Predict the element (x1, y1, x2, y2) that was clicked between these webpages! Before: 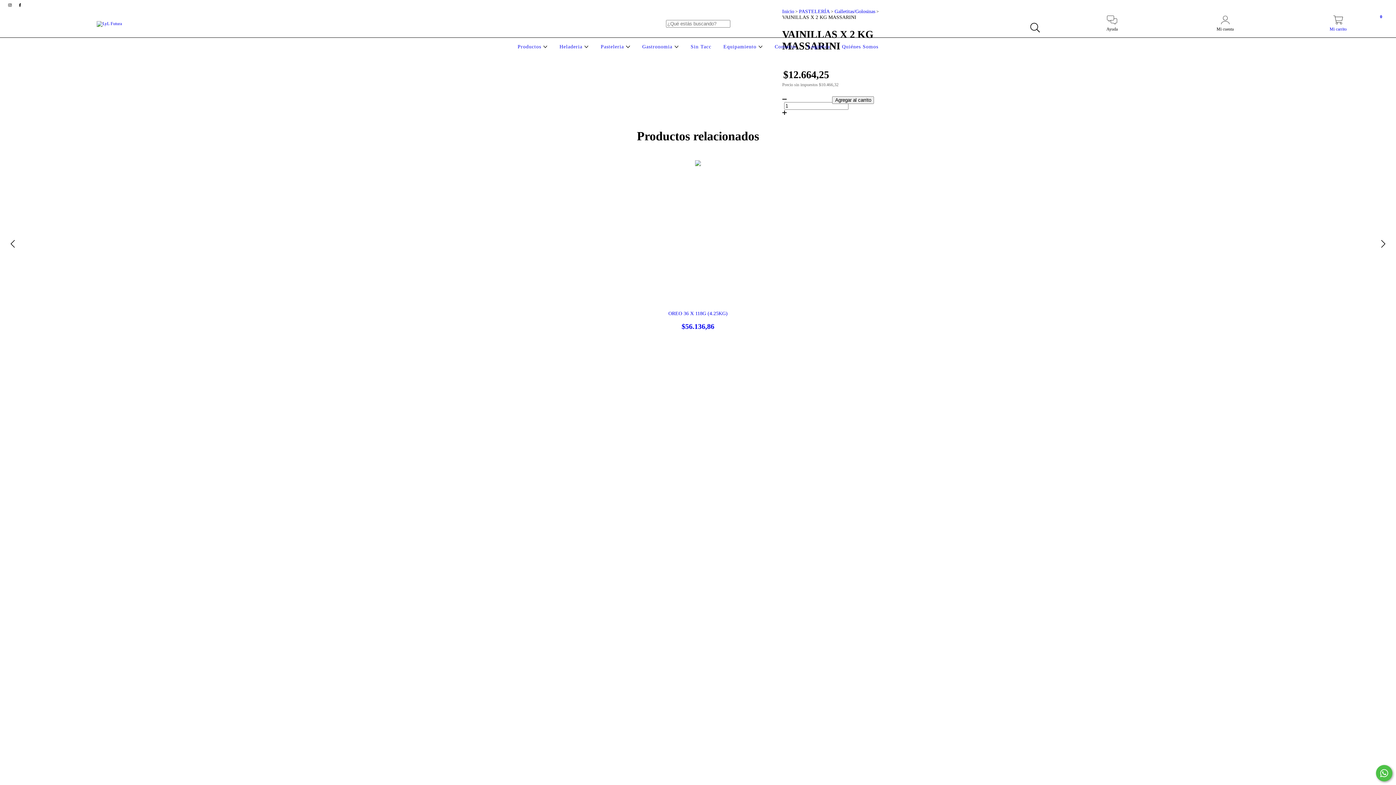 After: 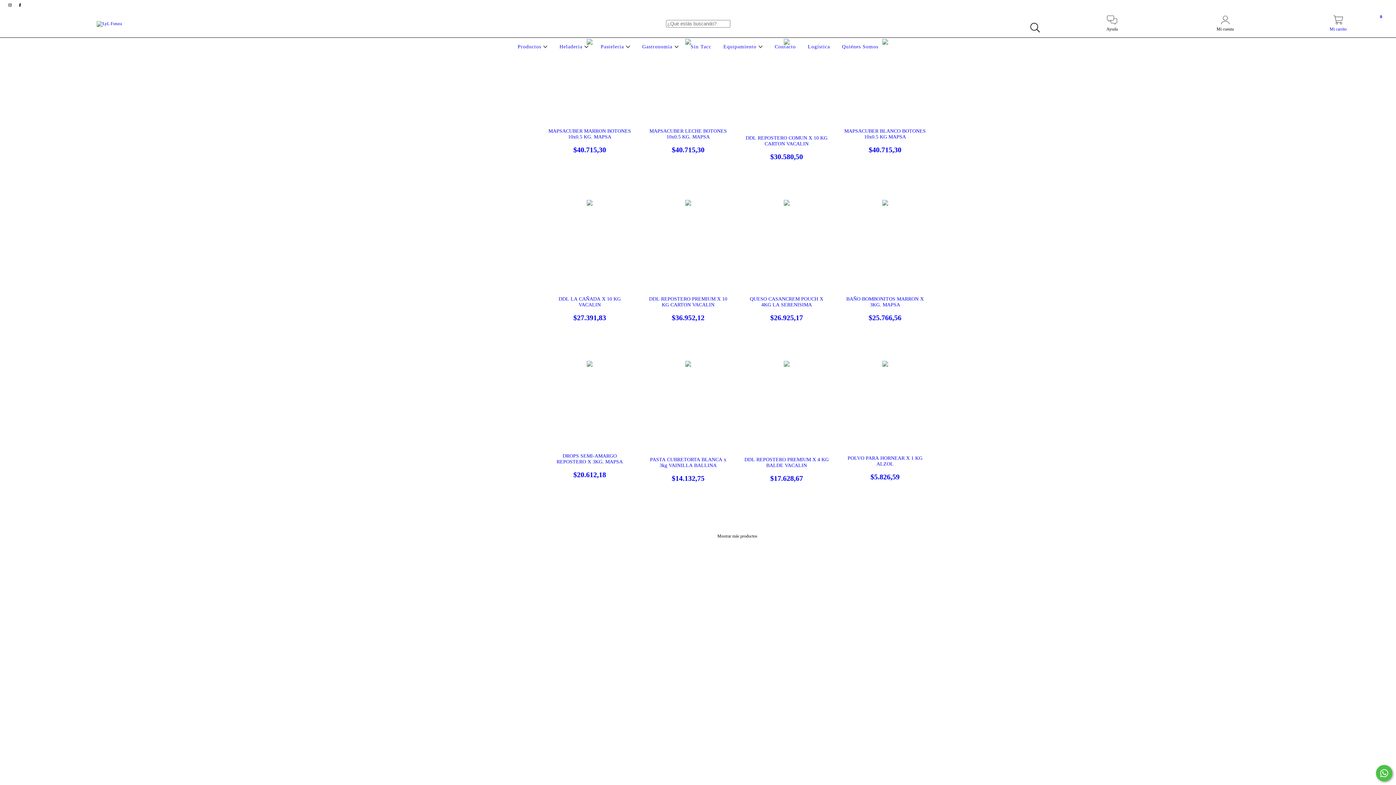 Action: label: Pasteleria  bbox: (599, 44, 632, 49)